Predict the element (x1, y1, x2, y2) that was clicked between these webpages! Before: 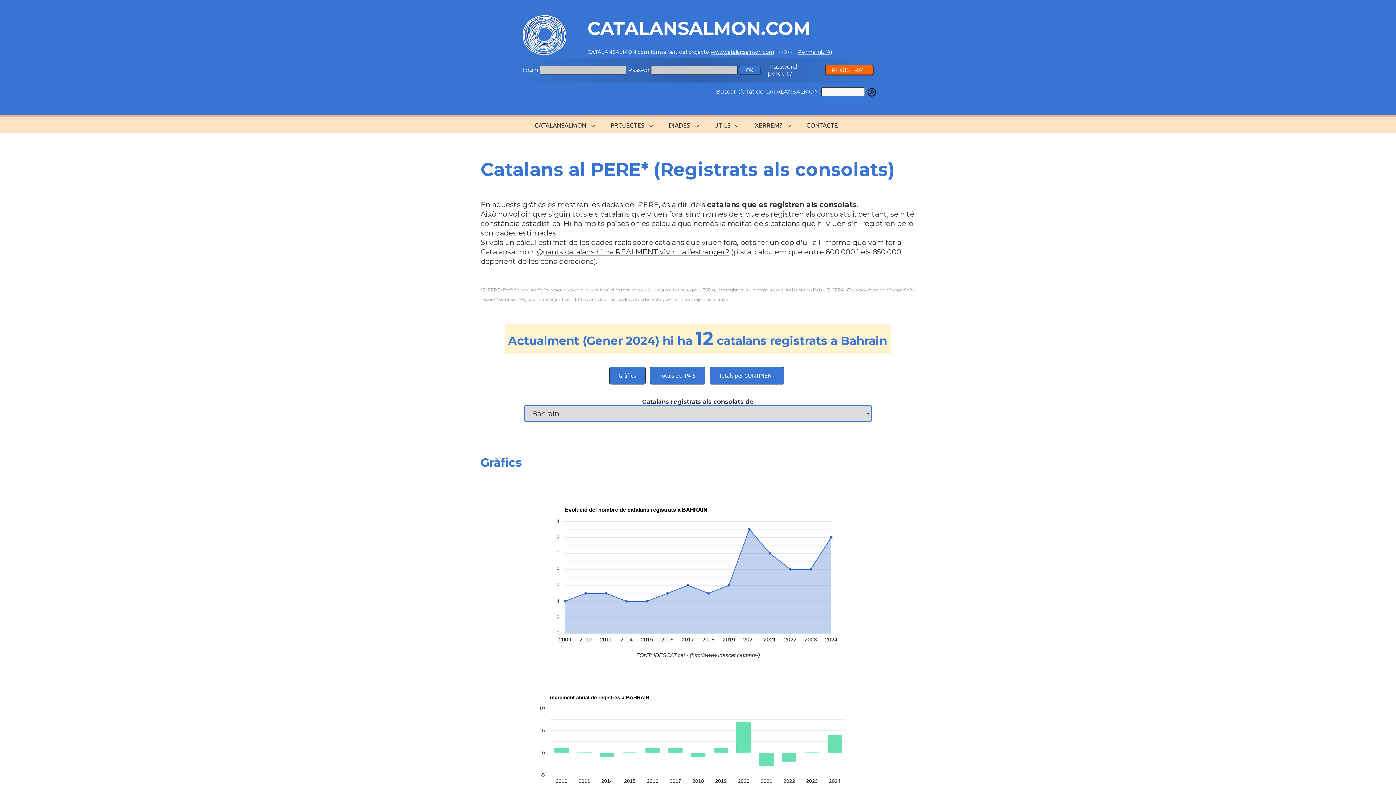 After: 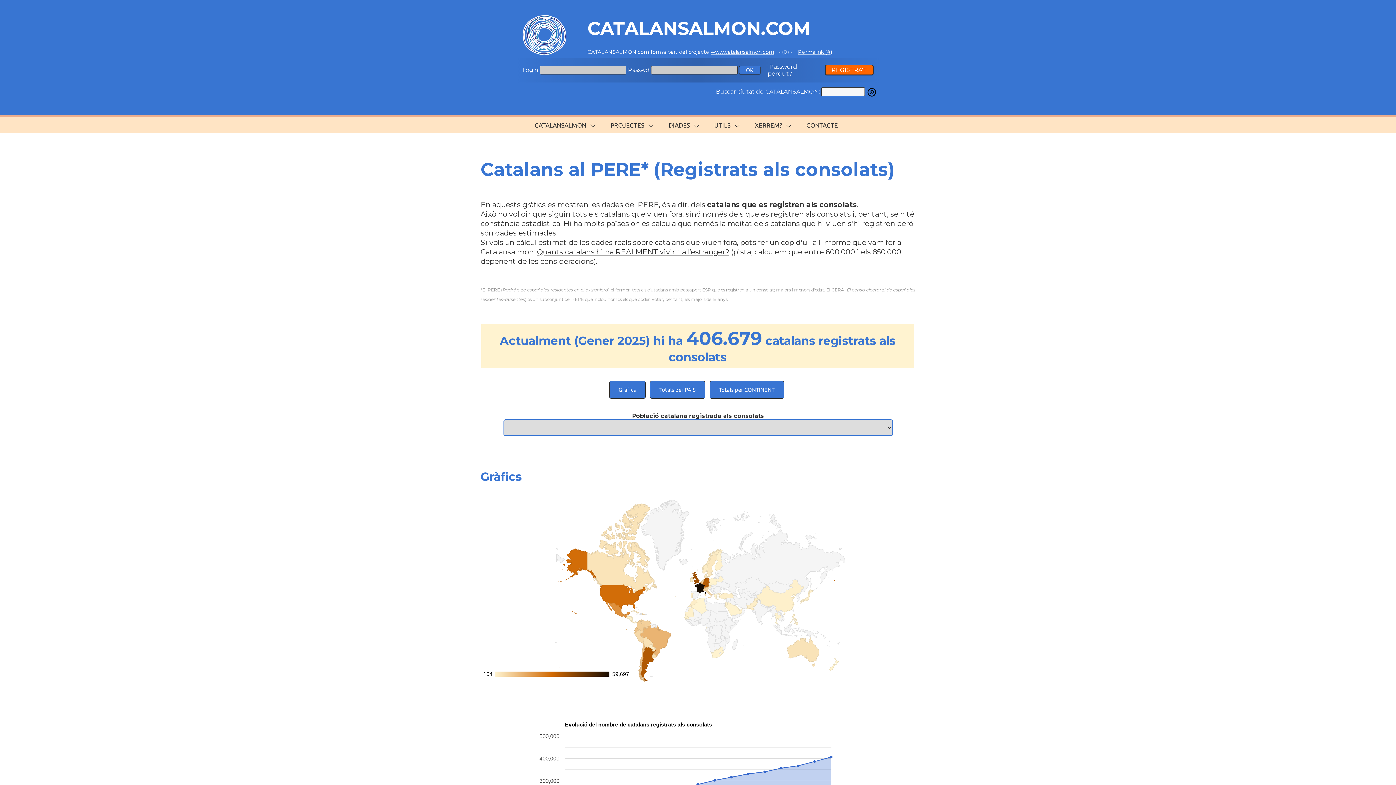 Action: label: www.catalansalmon.com bbox: (710, 48, 774, 55)